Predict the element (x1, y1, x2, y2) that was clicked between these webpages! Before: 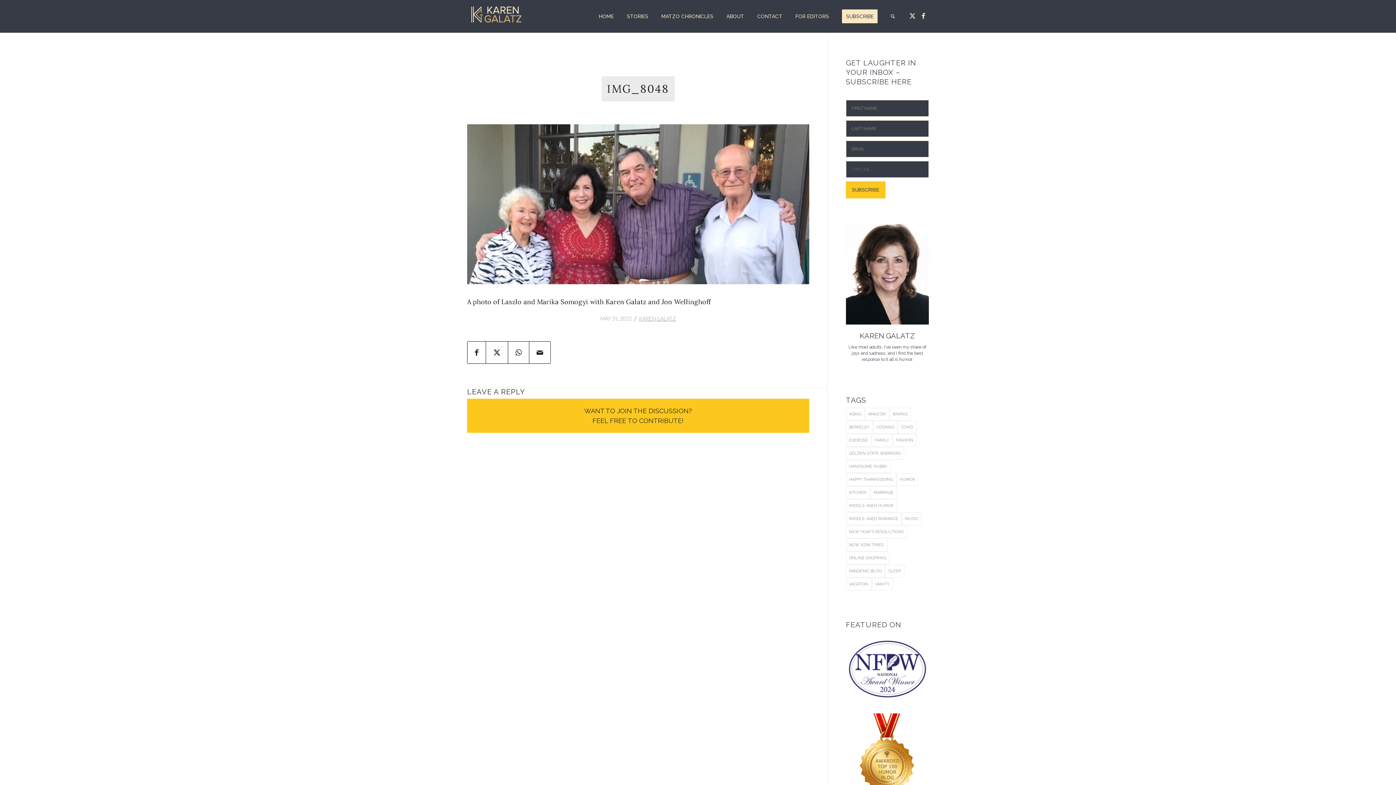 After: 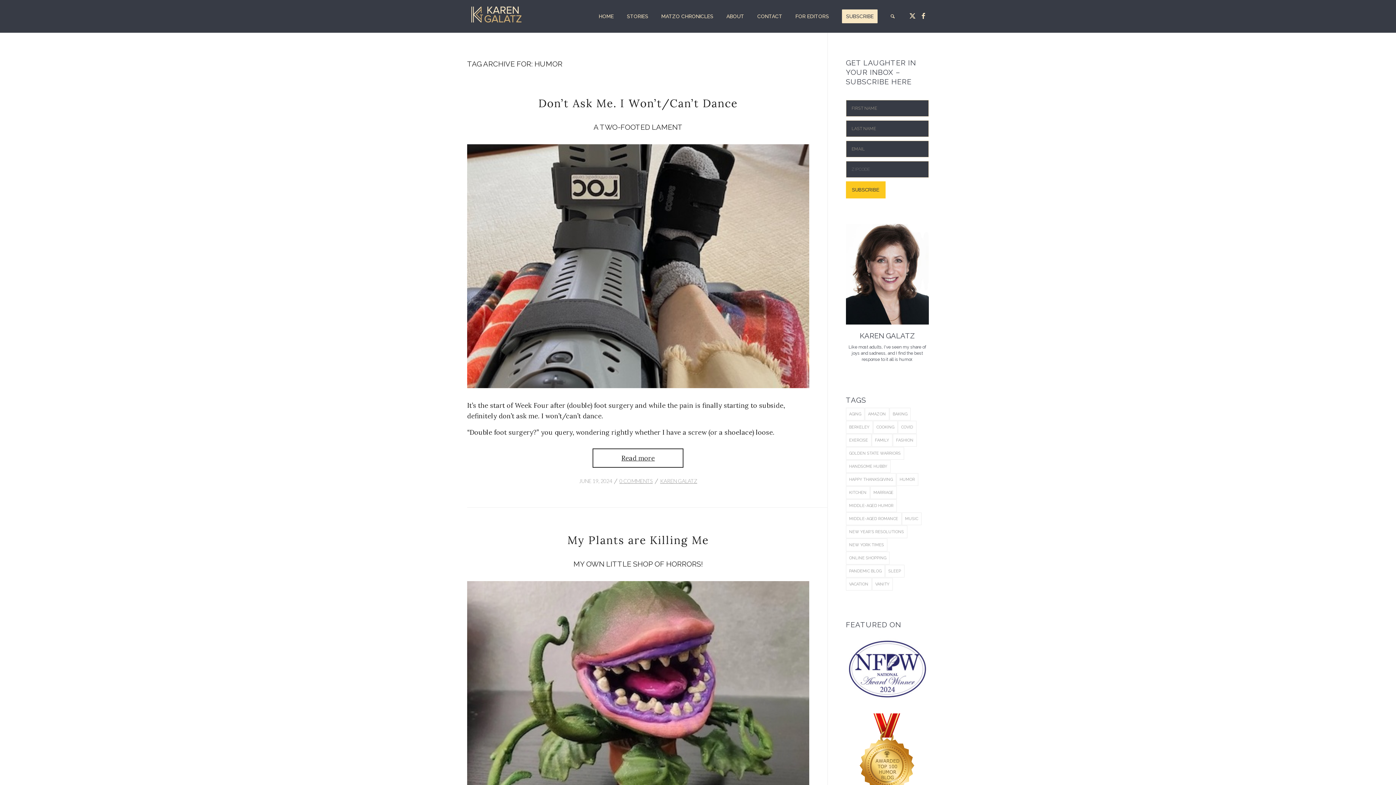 Action: label: humor (6 items) bbox: (896, 473, 918, 486)